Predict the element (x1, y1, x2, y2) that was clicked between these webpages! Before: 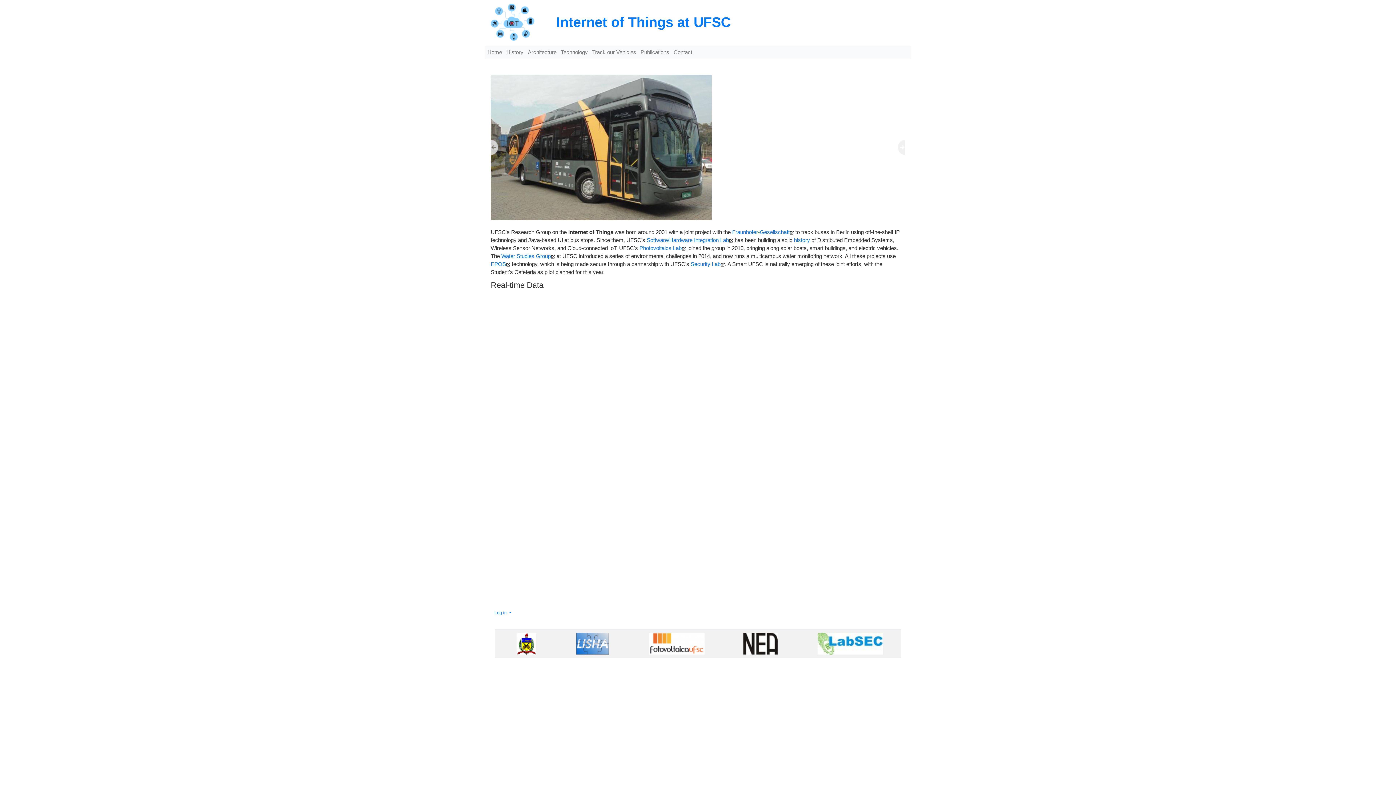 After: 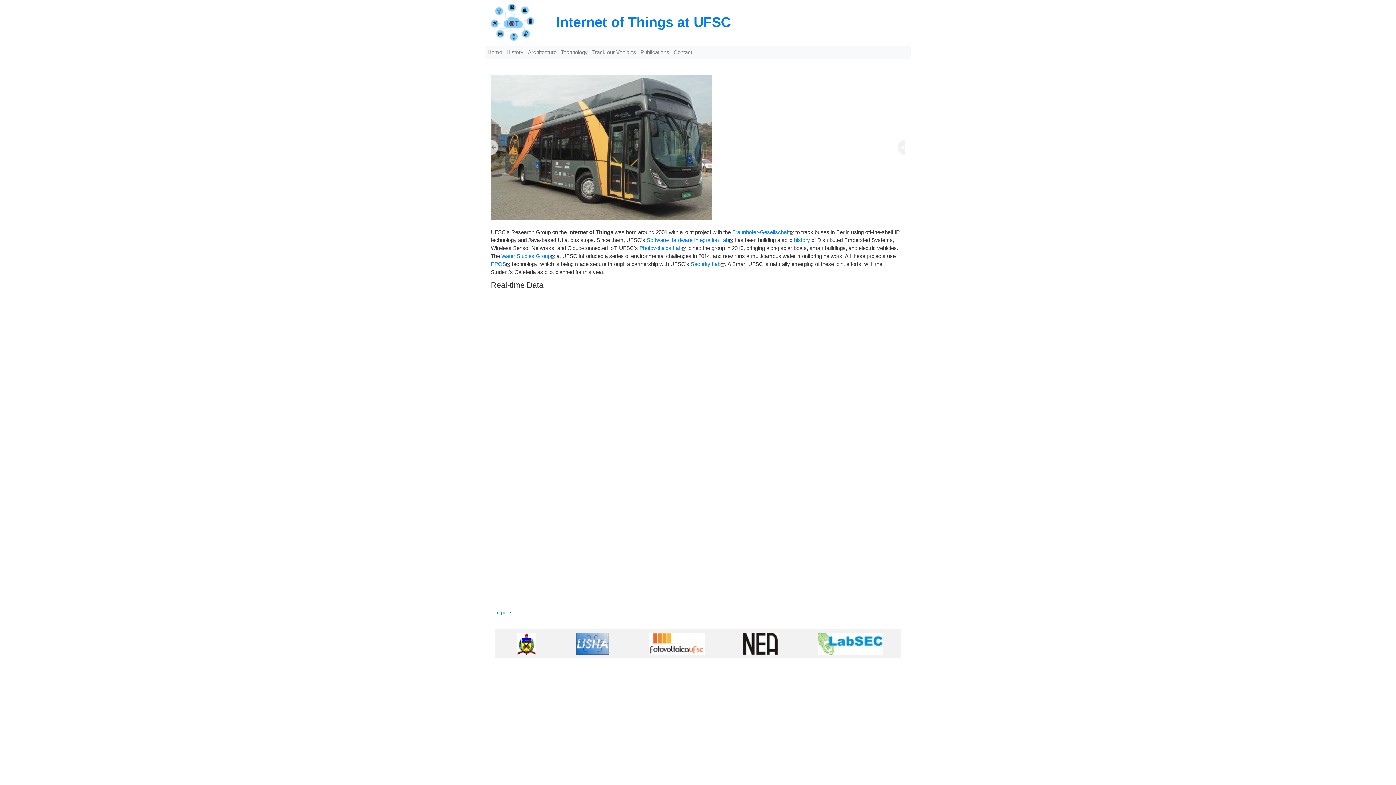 Action: label: Internet of Things at UFSC bbox: (556, 14, 730, 29)